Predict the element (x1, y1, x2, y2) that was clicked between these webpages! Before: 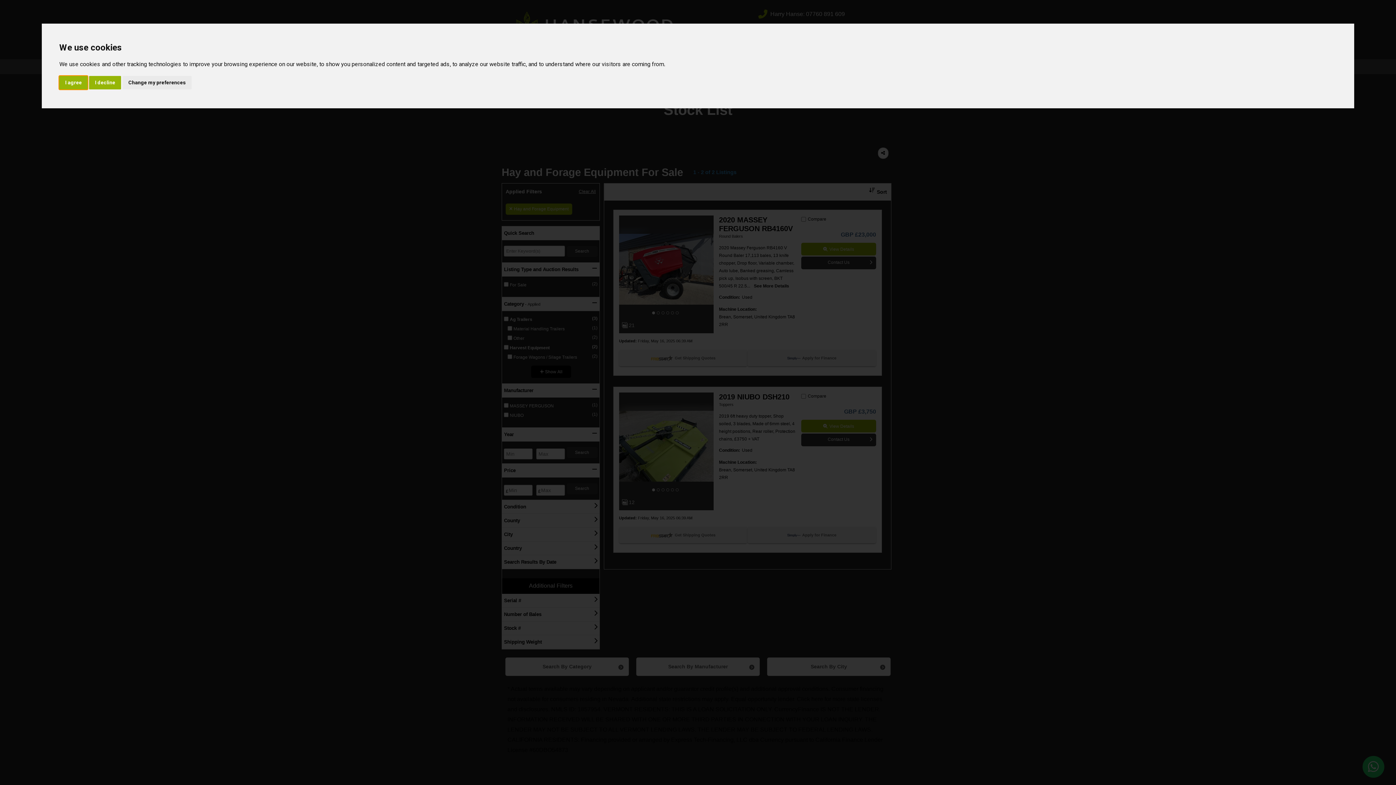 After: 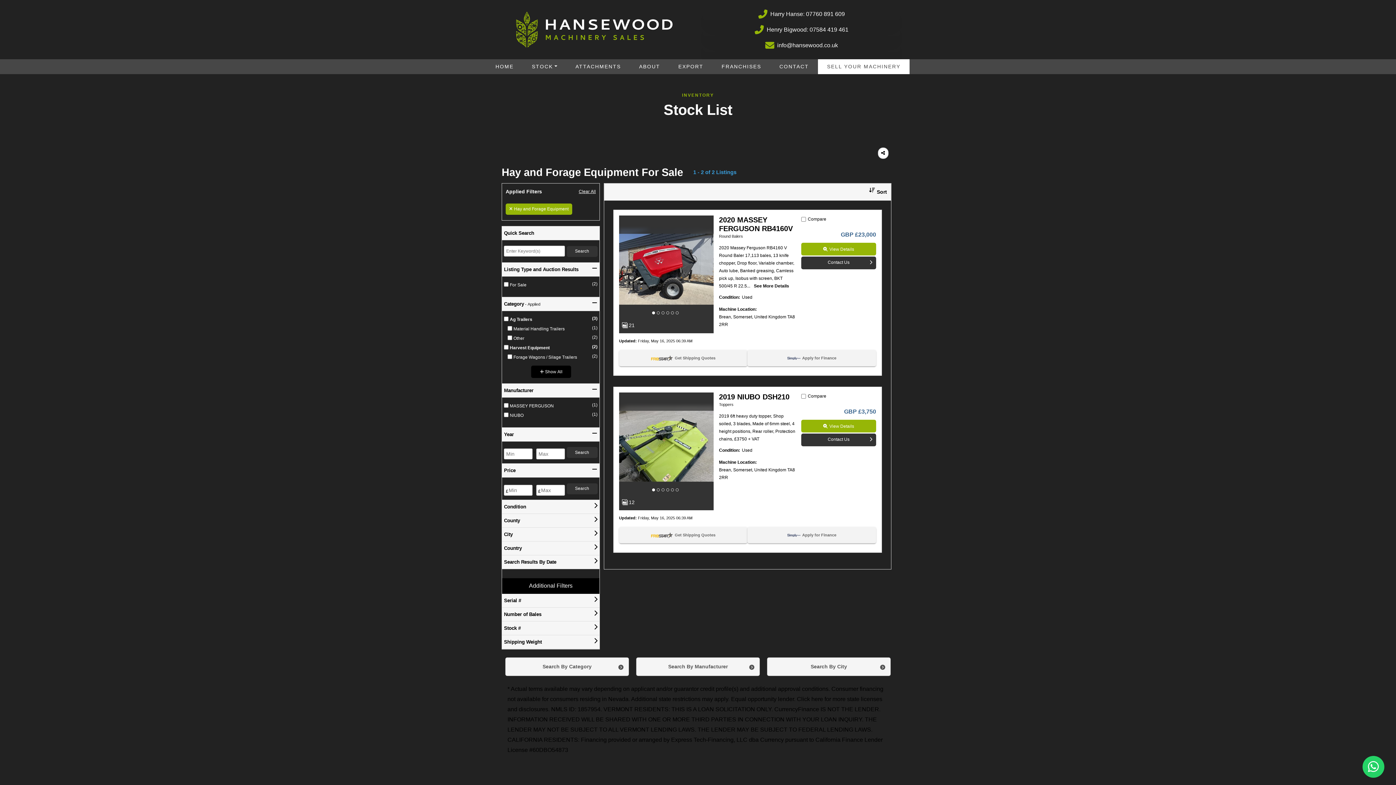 Action: label: I decline bbox: (89, 75, 121, 89)